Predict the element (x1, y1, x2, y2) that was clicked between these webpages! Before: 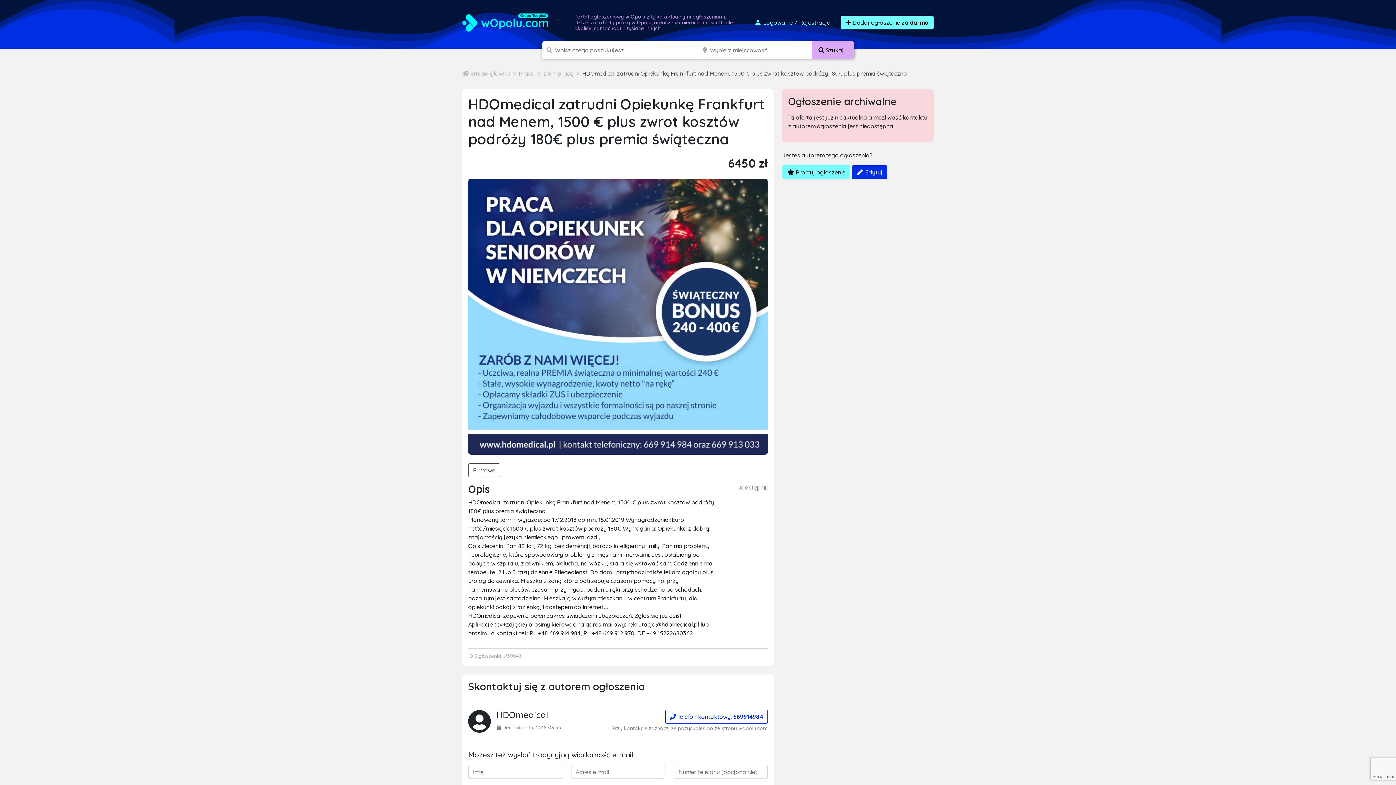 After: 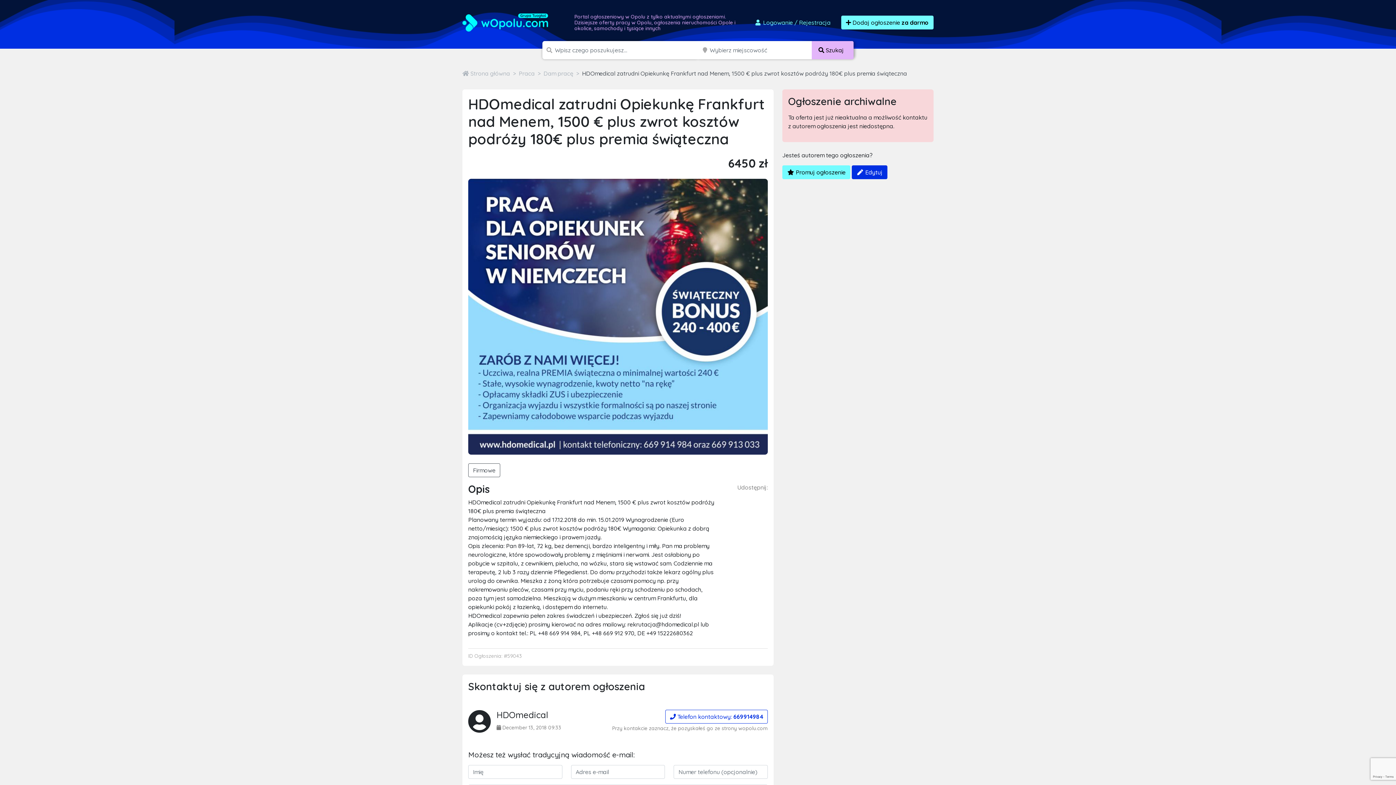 Action: bbox: (811, 41, 853, 59) label:  Szukaj